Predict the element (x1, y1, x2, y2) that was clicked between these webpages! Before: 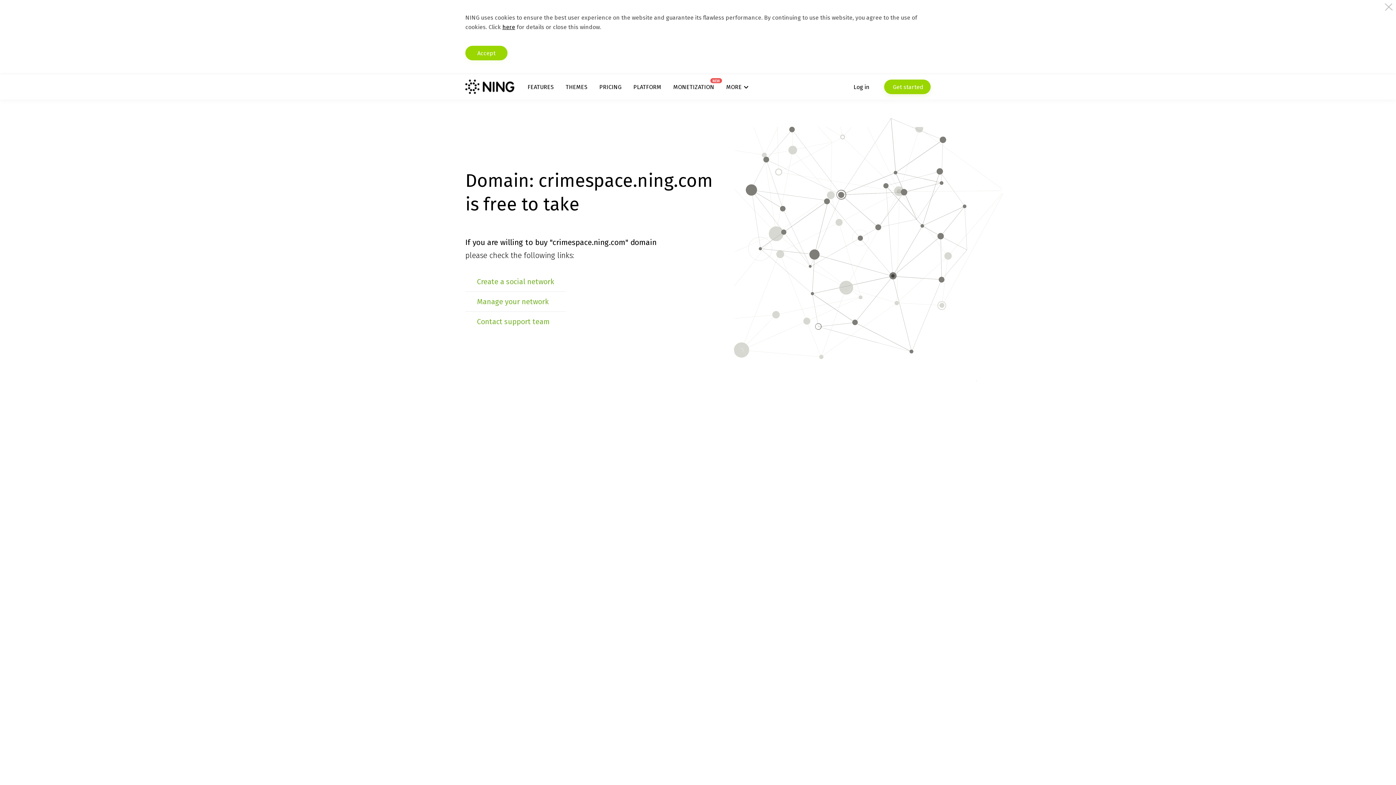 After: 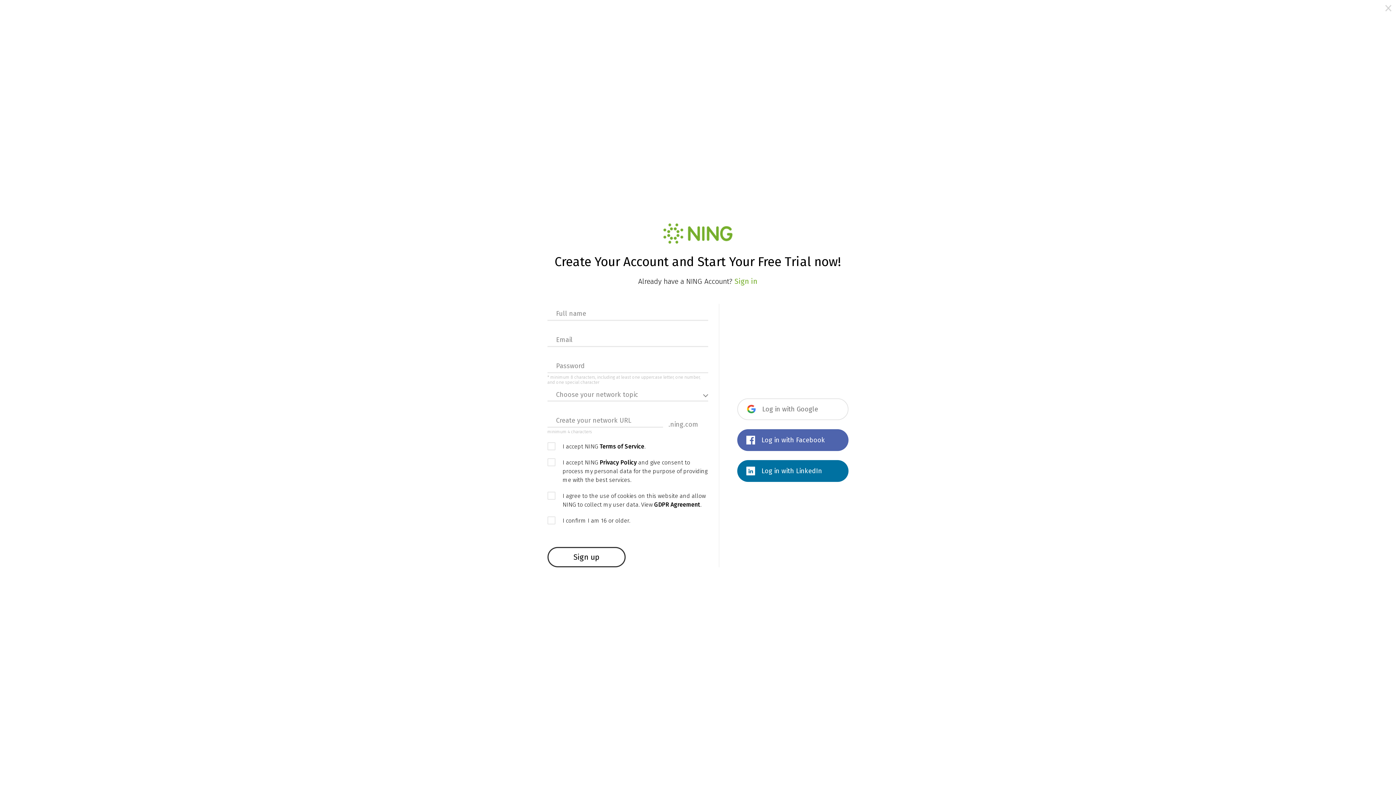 Action: label:  Get started bbox: (884, 79, 930, 94)